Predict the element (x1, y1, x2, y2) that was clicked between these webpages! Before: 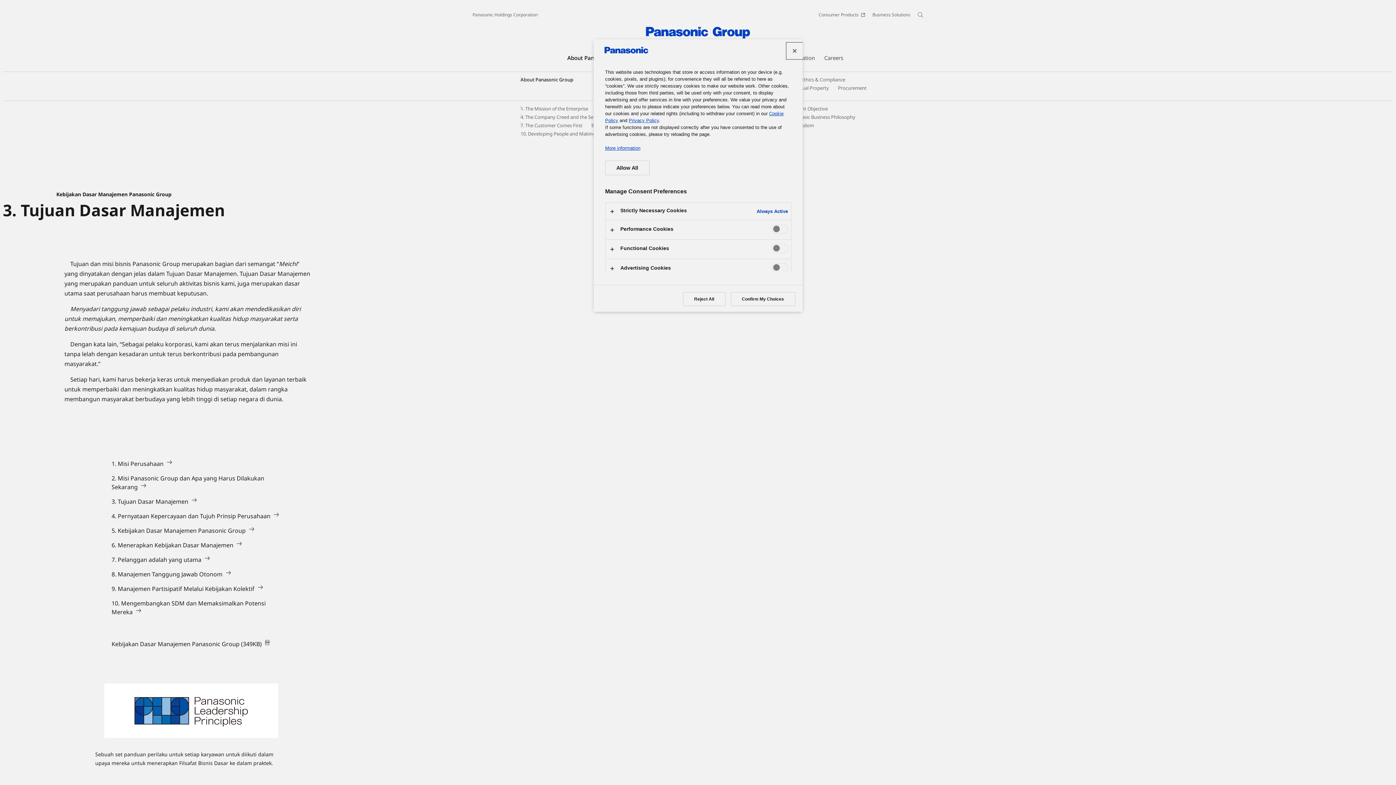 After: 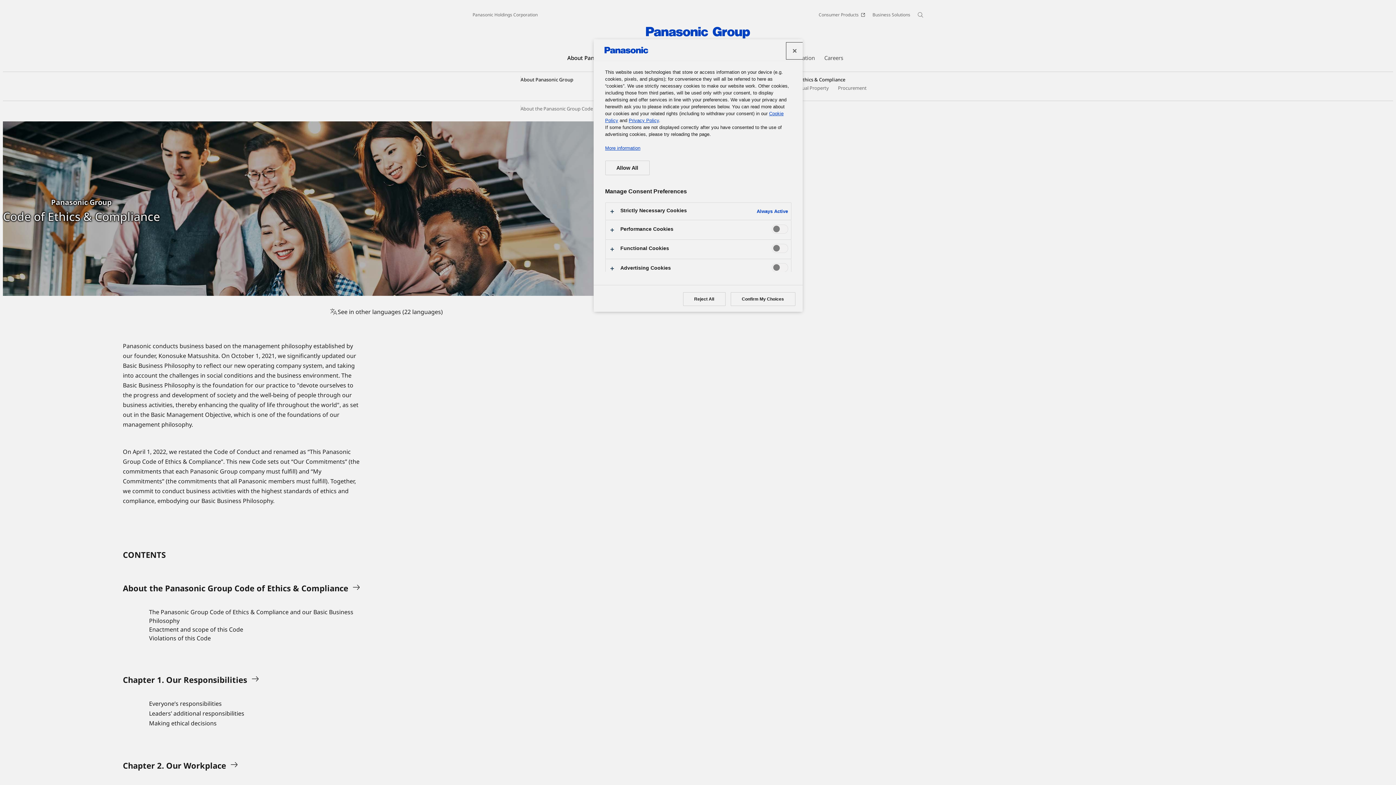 Action: label: Code of Ethics & Compliance bbox: (783, 76, 845, 83)